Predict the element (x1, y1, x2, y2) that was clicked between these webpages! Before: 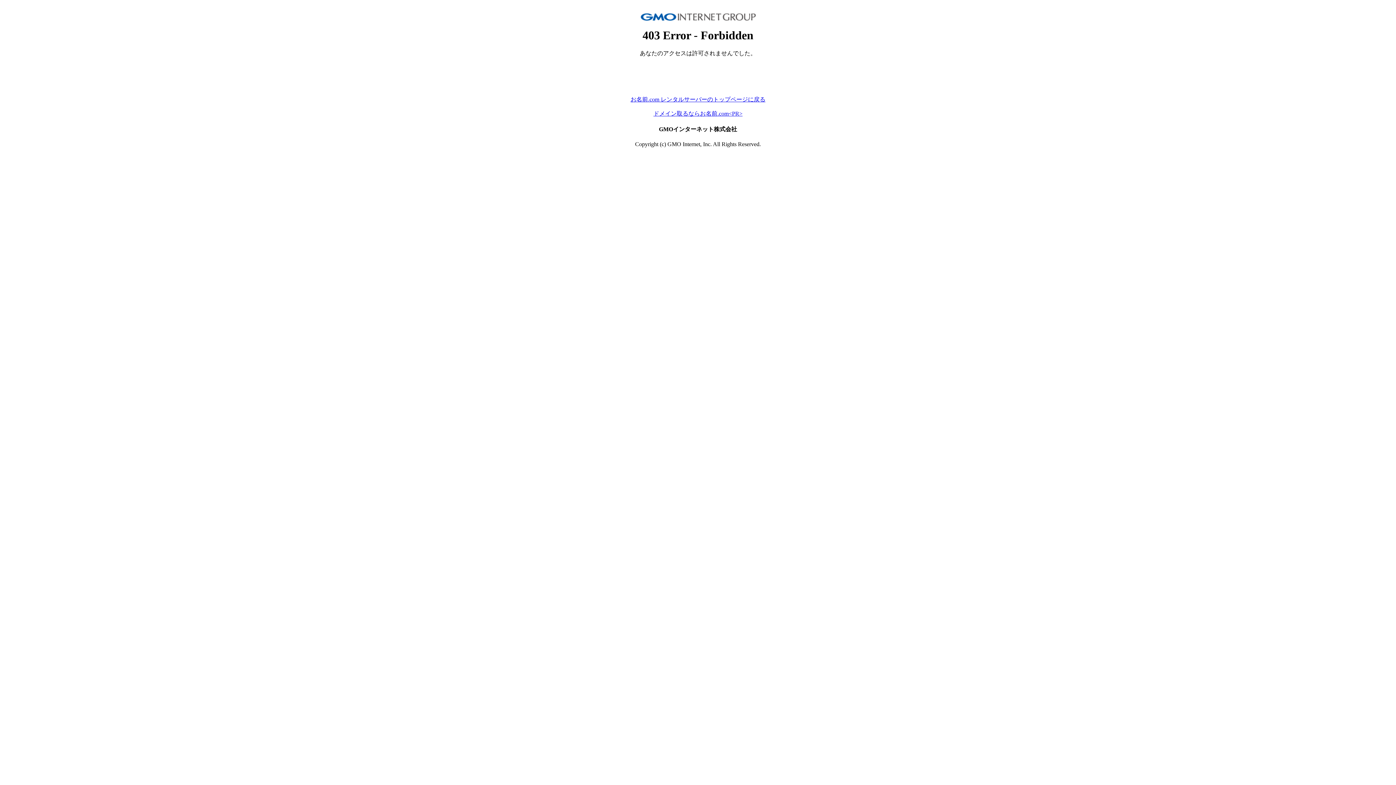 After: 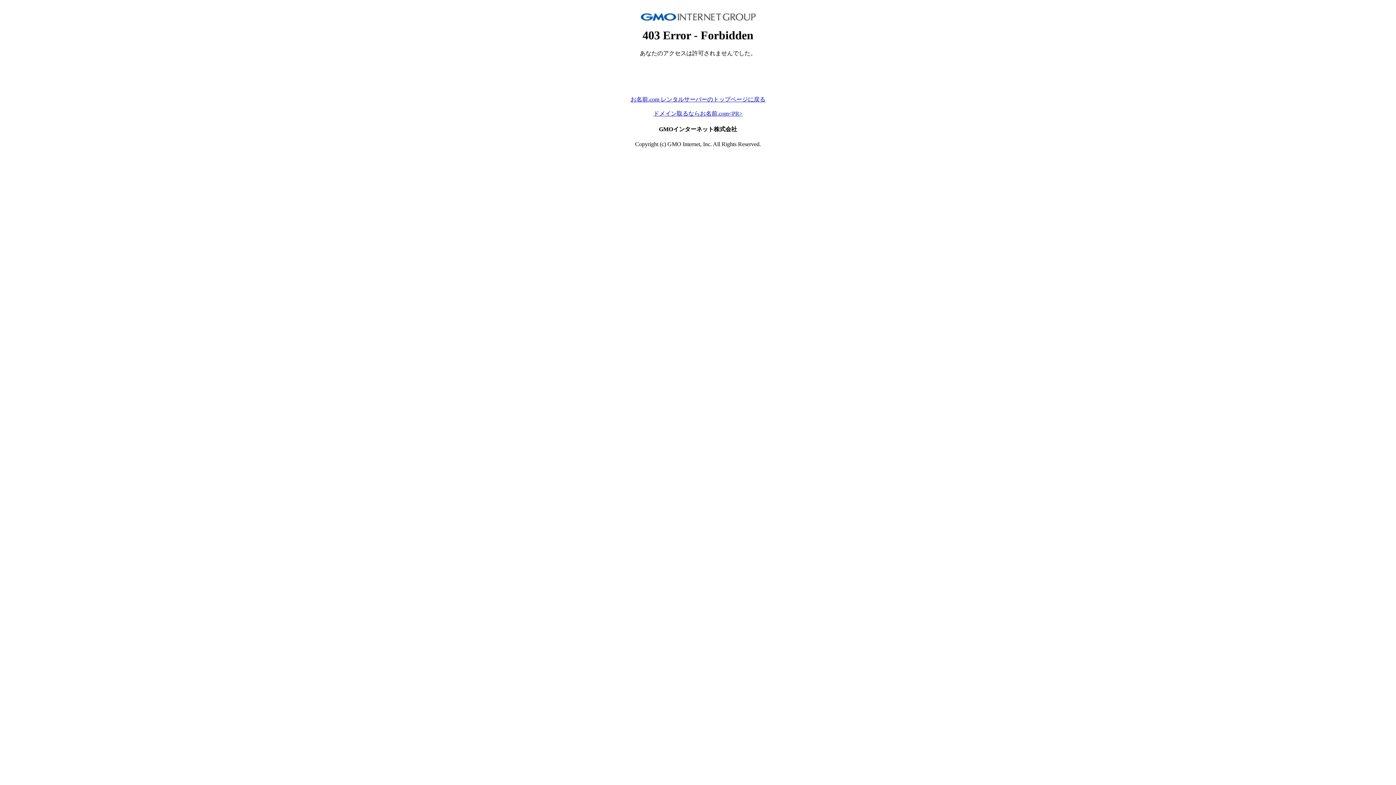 Action: label: ドメイン取るならお名前.com<PR> bbox: (653, 110, 742, 116)